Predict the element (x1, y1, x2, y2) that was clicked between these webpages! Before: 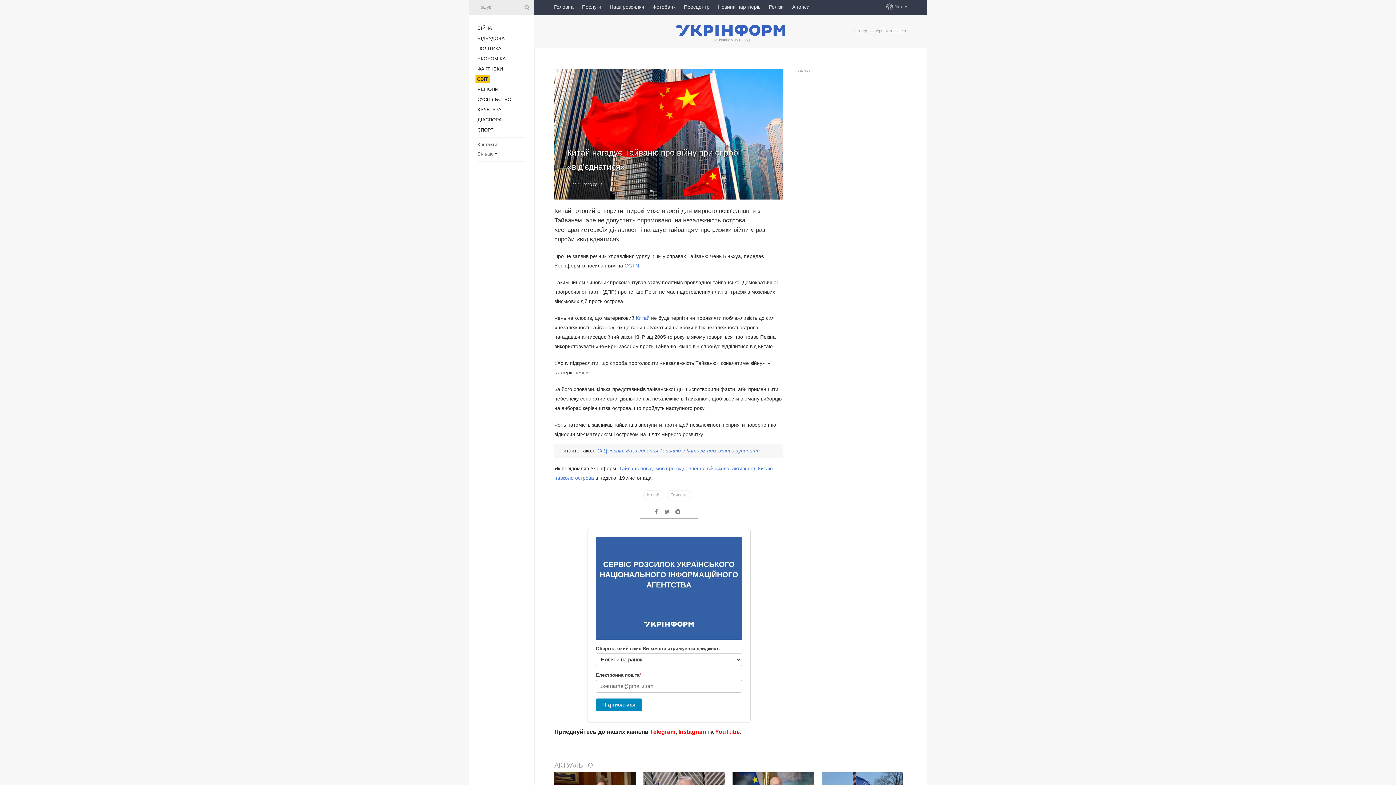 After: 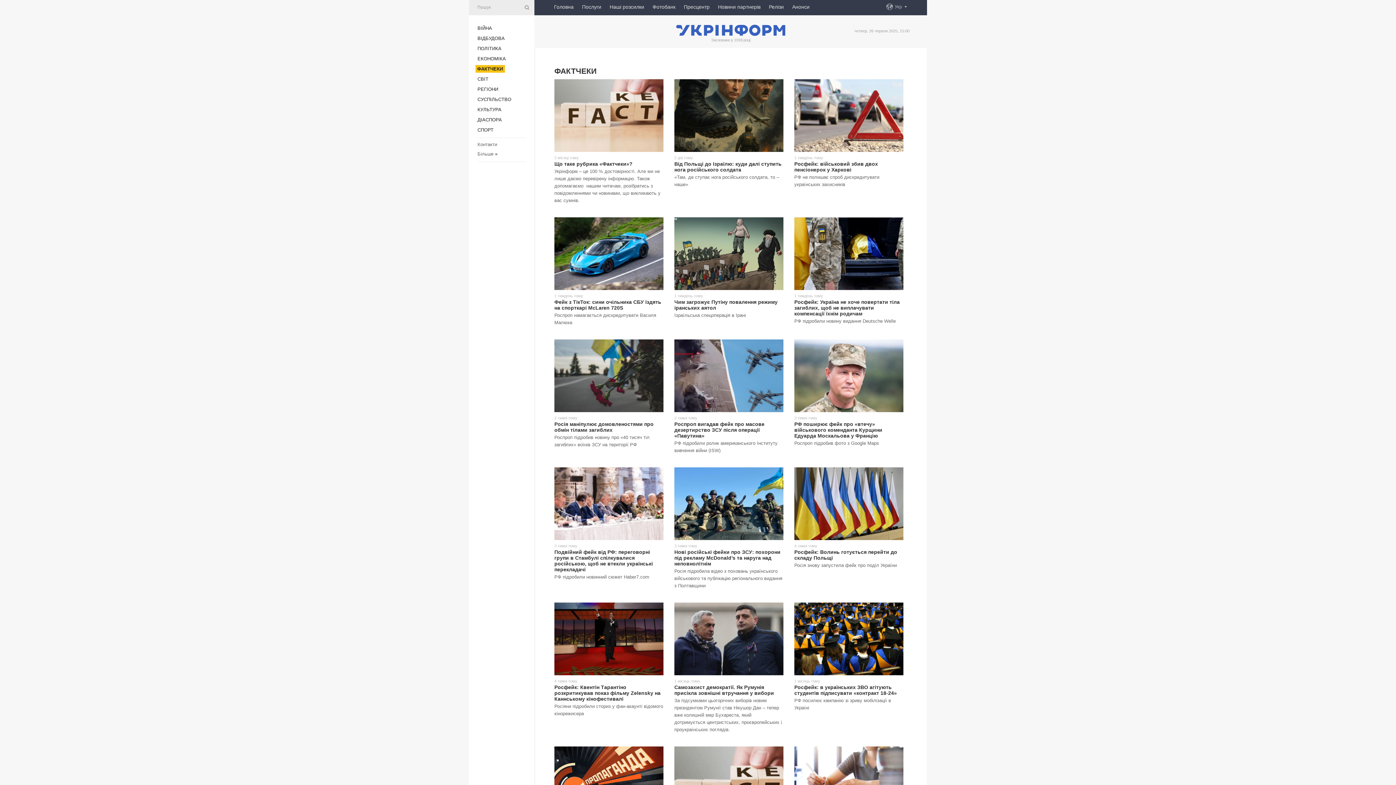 Action: label: ФАКТЧЕКИ bbox: (477, 66, 503, 71)